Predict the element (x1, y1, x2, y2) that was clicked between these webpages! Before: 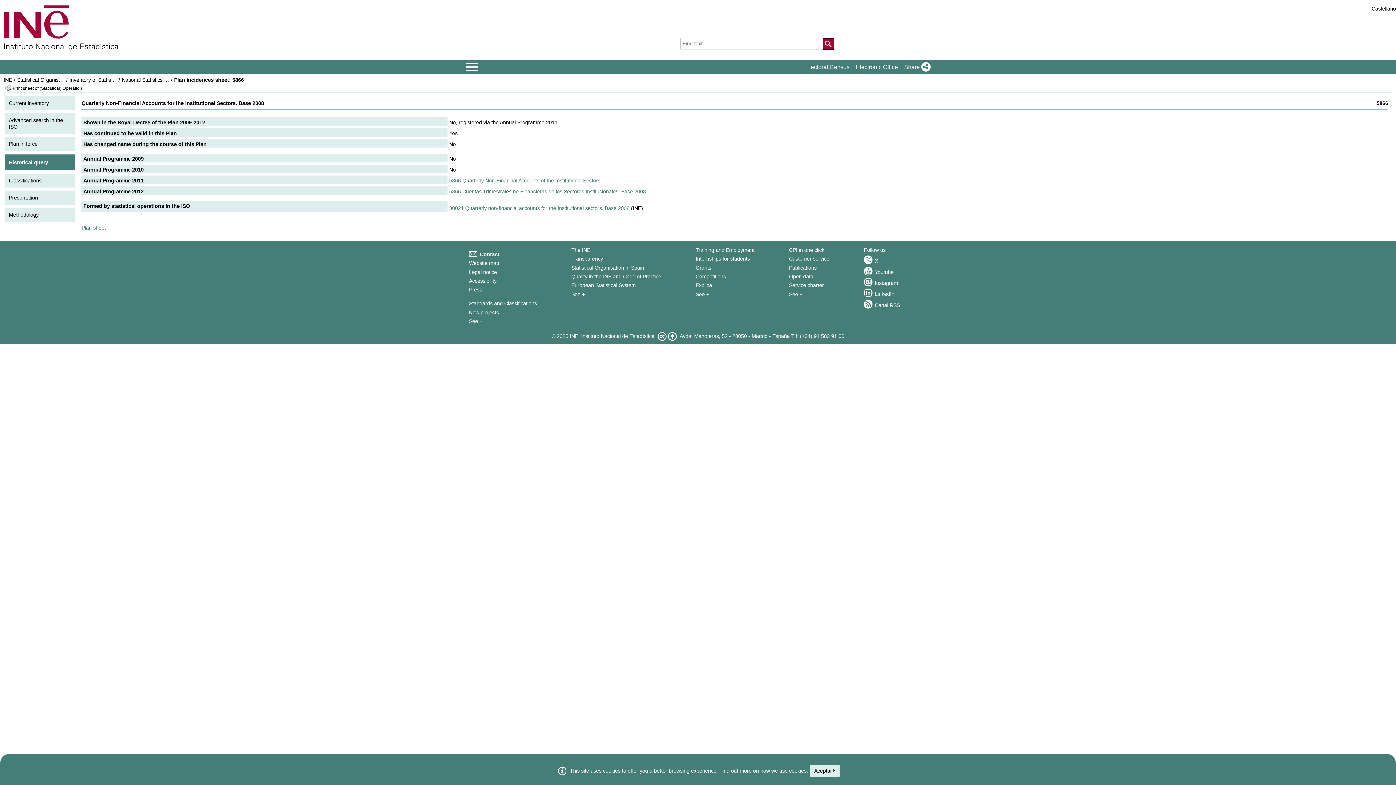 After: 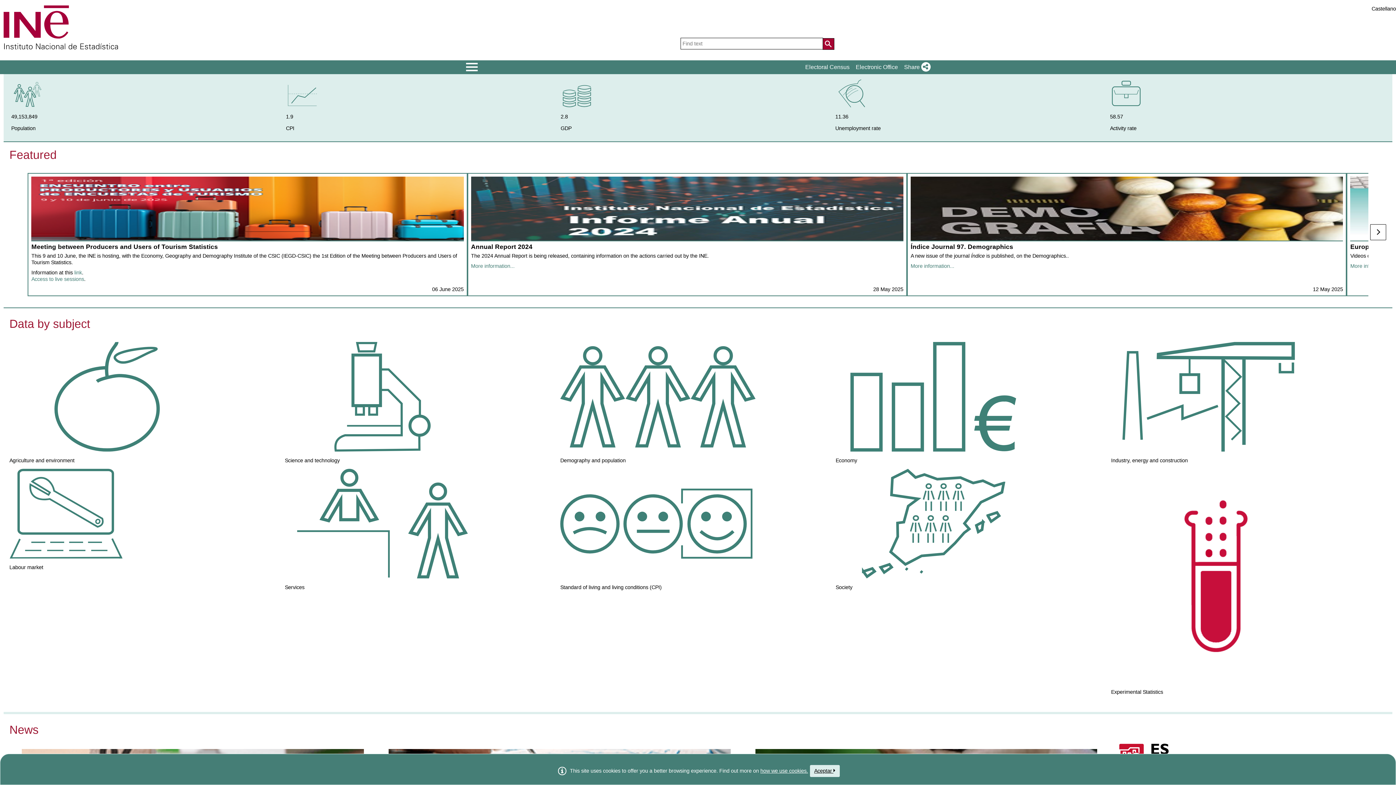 Action: bbox: (0, 5, 118, 49)